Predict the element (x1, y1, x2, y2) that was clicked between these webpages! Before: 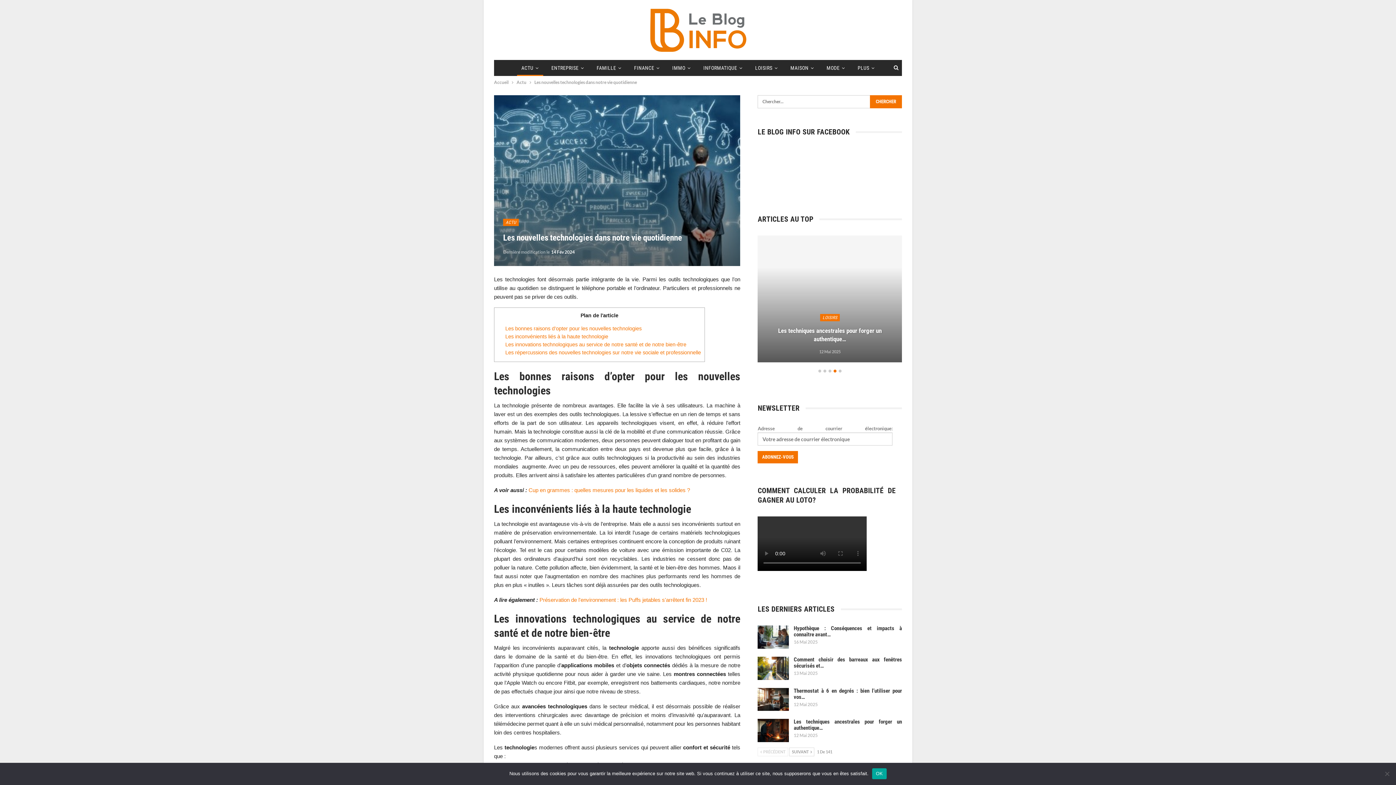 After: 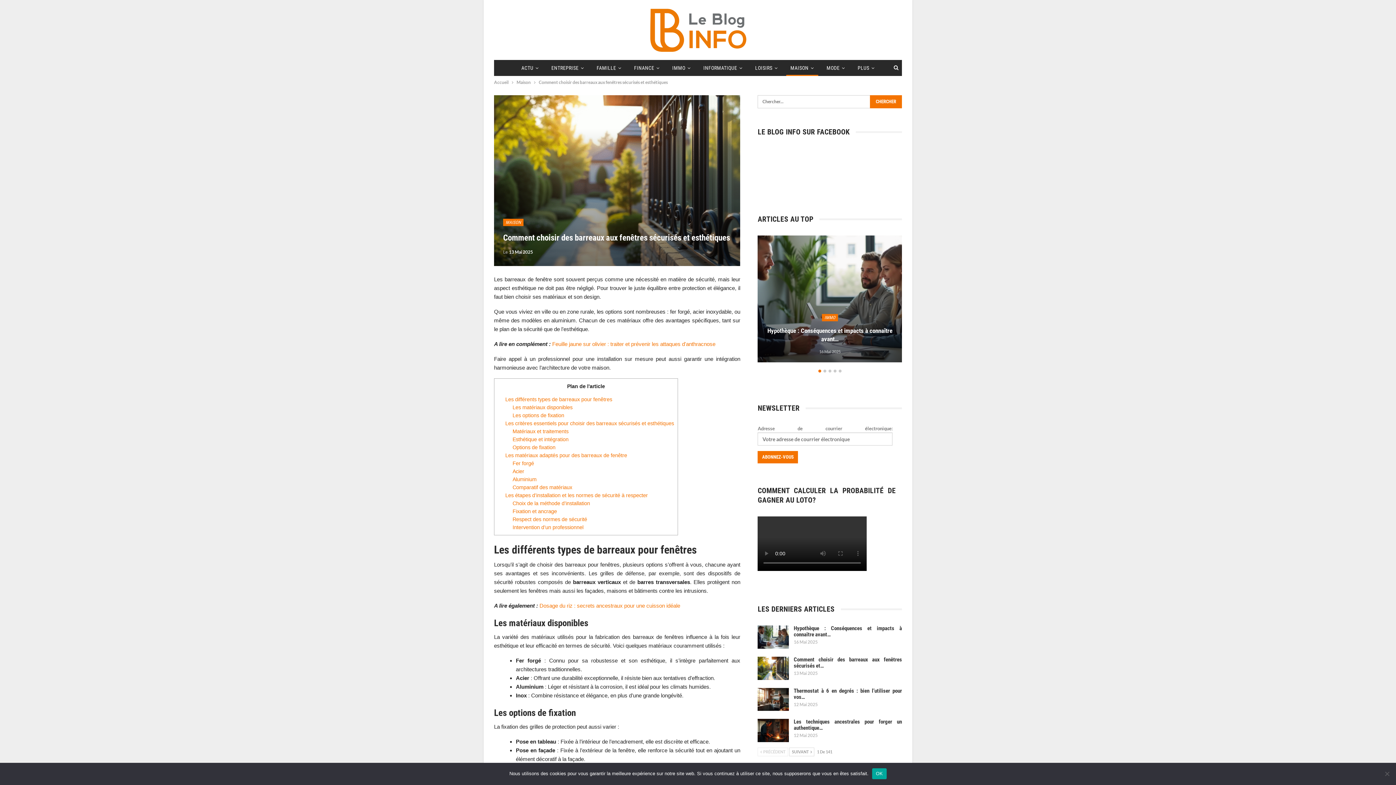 Action: label: Comment choisir des barreaux aux fenêtres sécurisés et… bbox: (793, 656, 902, 669)